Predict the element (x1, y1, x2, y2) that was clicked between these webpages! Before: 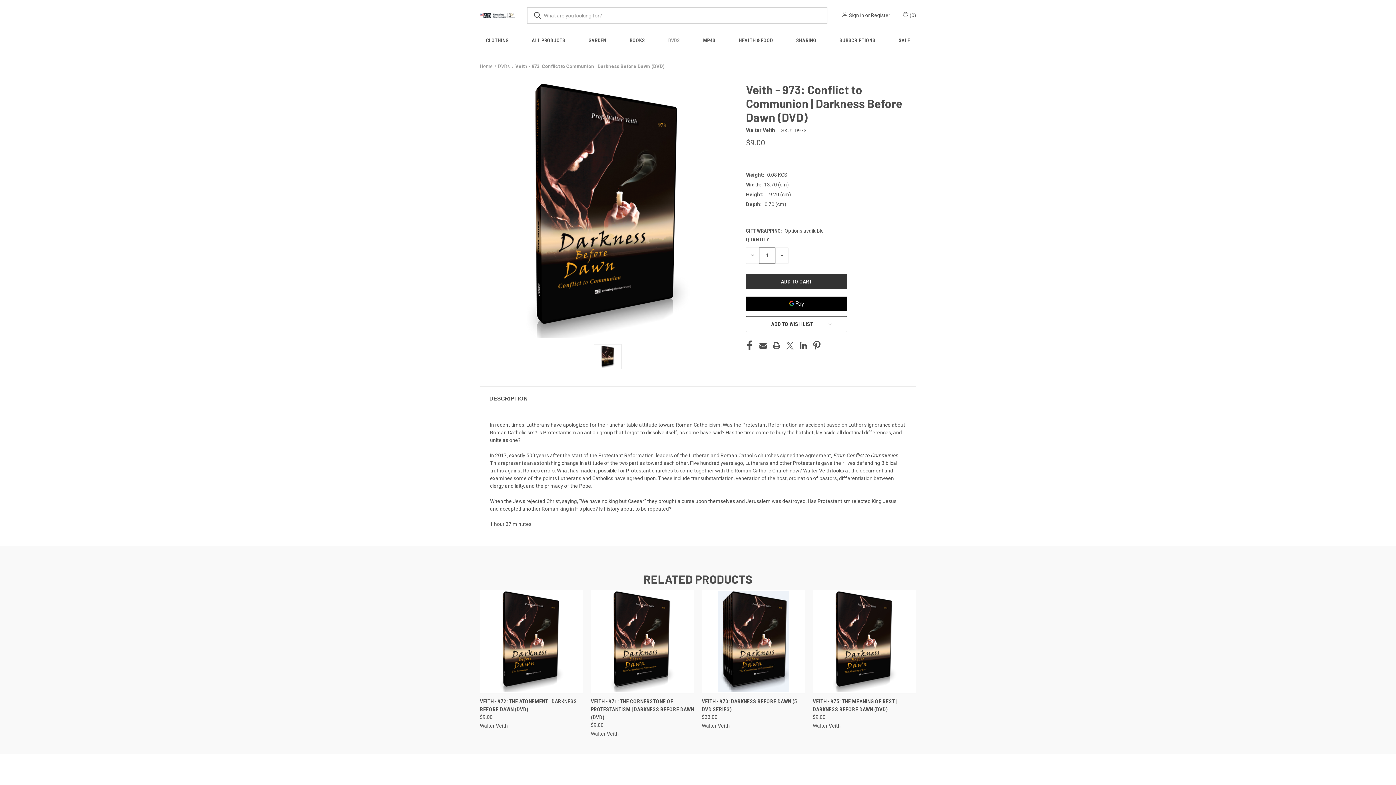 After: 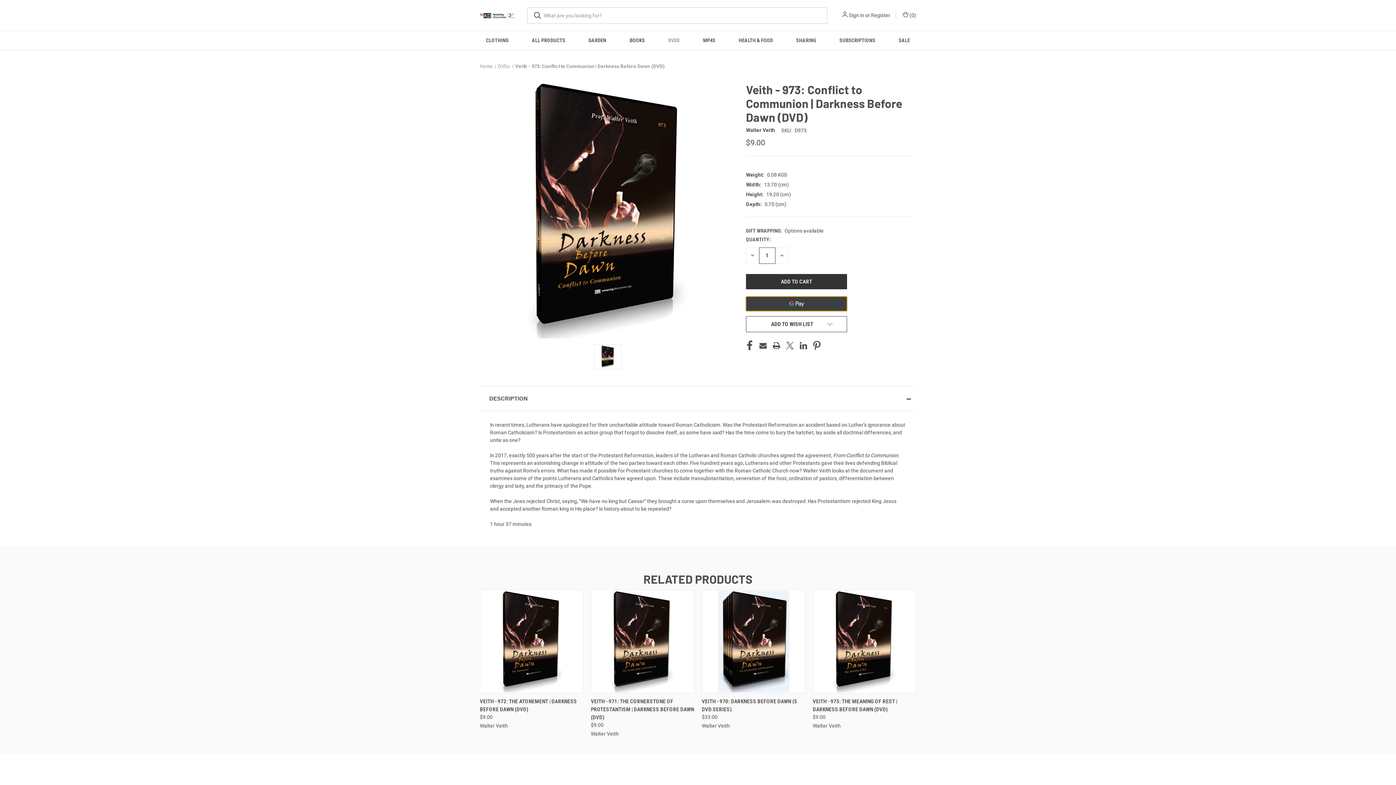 Action: label: Google Pay bbox: (746, 296, 847, 311)